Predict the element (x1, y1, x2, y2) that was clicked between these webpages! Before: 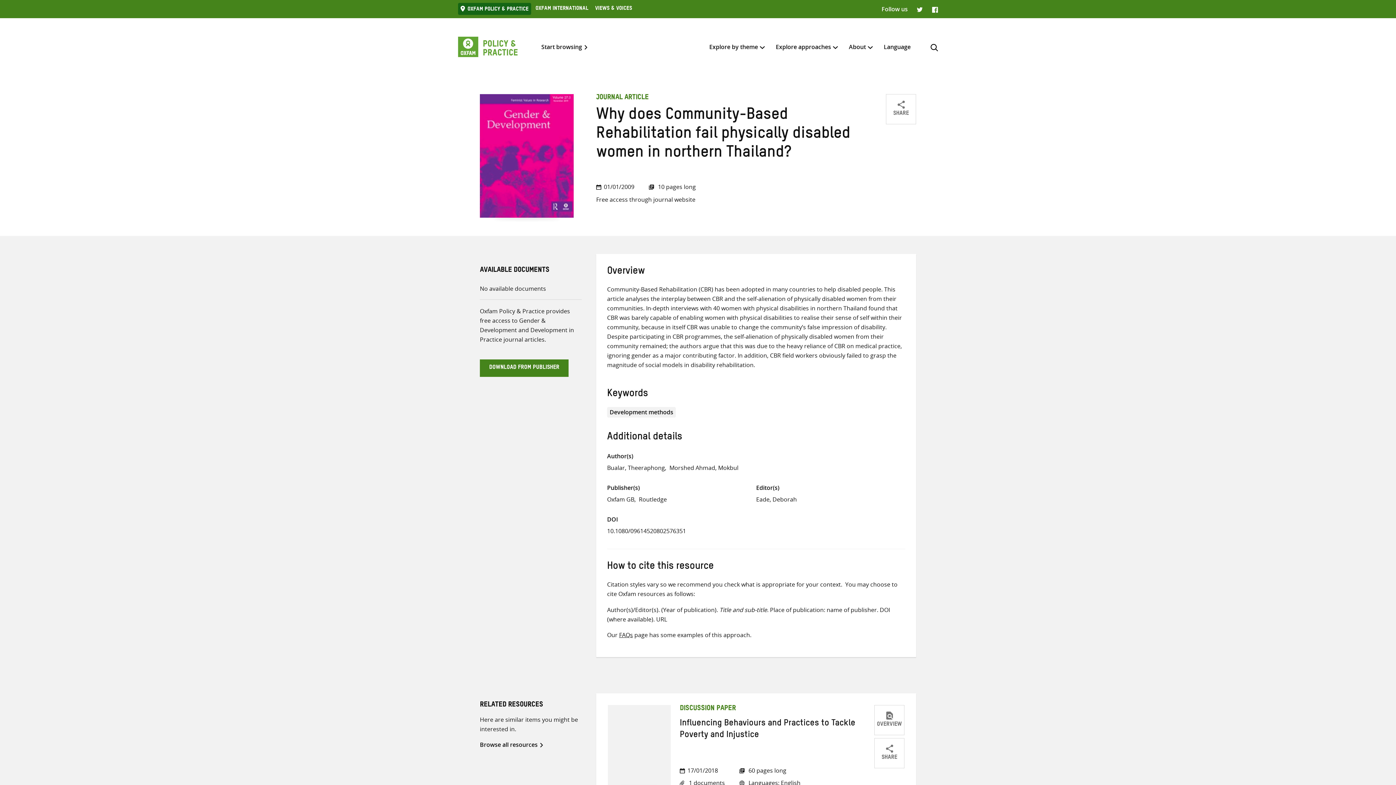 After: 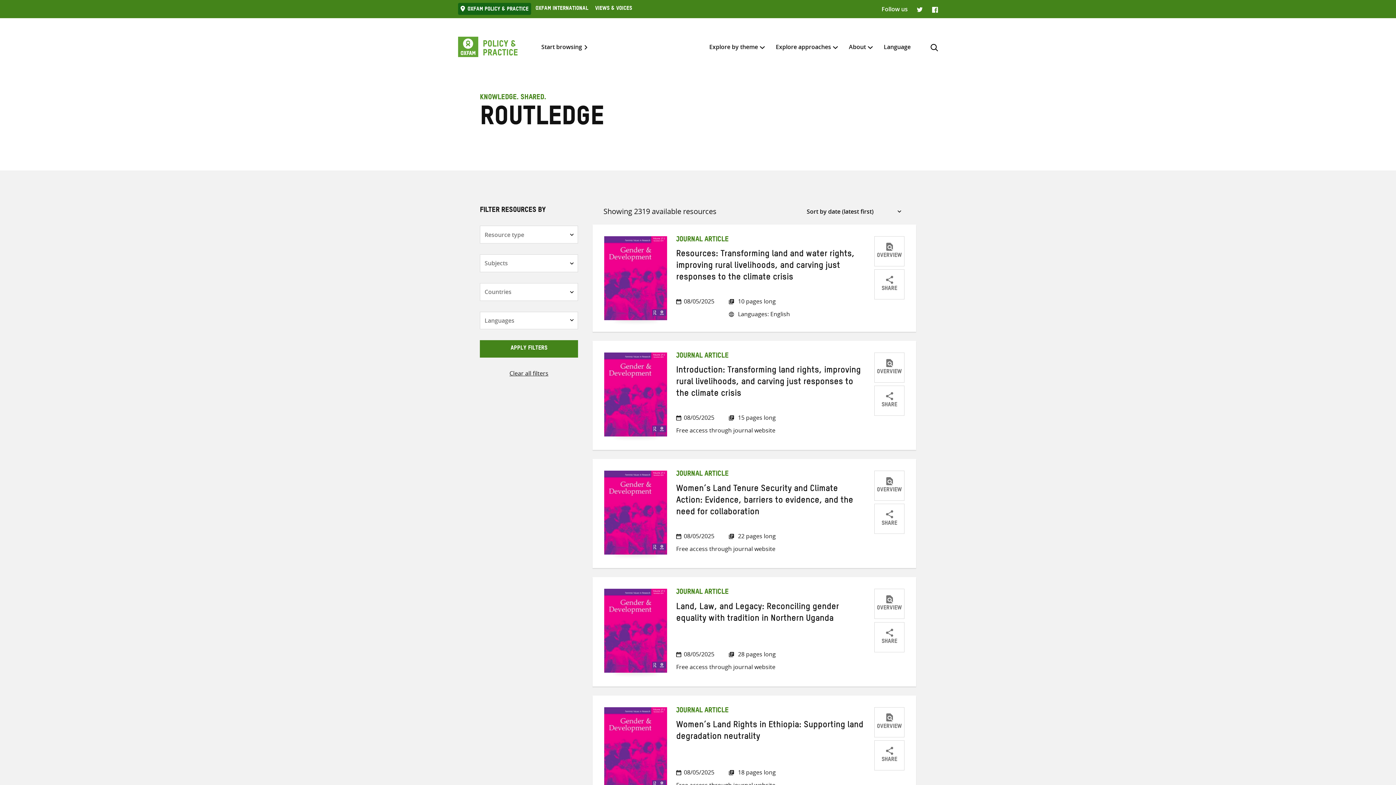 Action: label: Routledge bbox: (639, 495, 667, 503)